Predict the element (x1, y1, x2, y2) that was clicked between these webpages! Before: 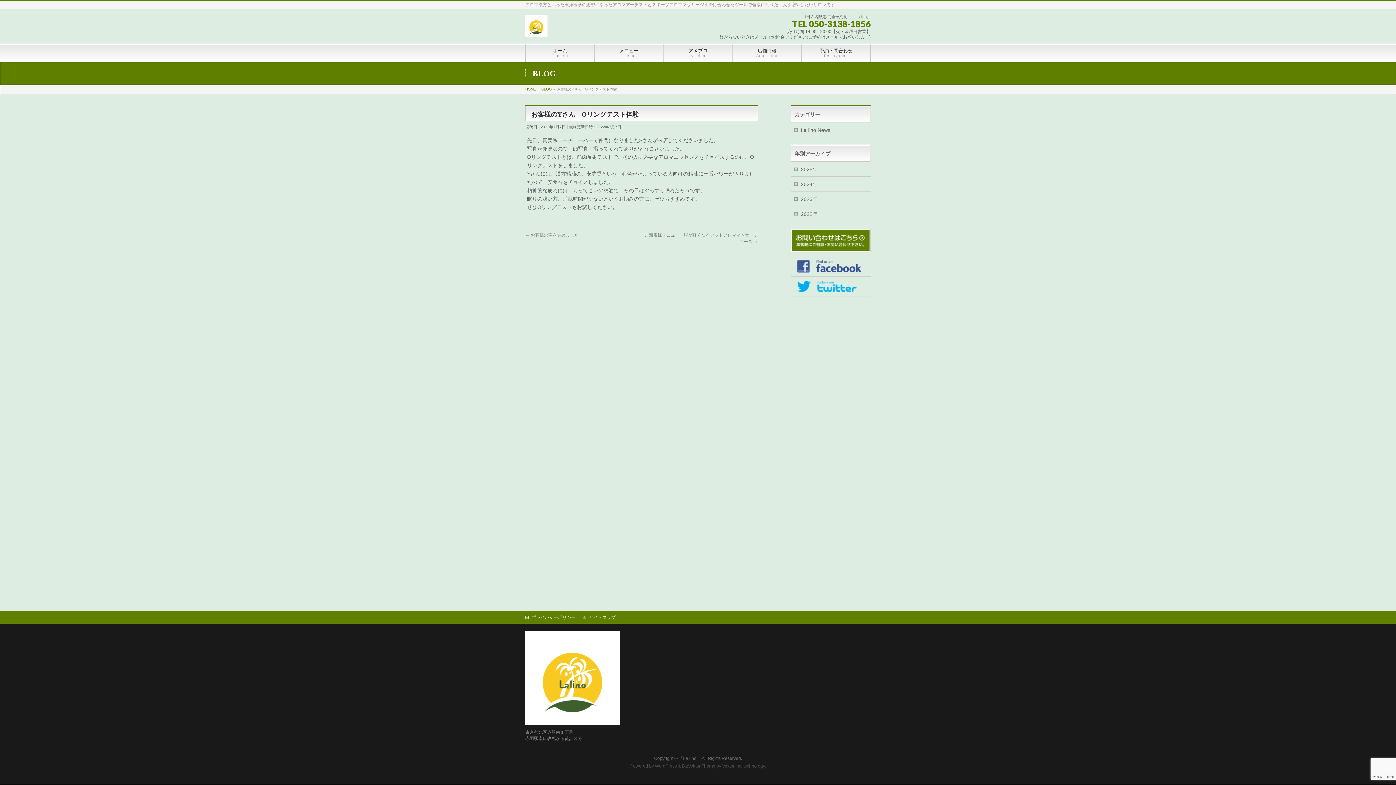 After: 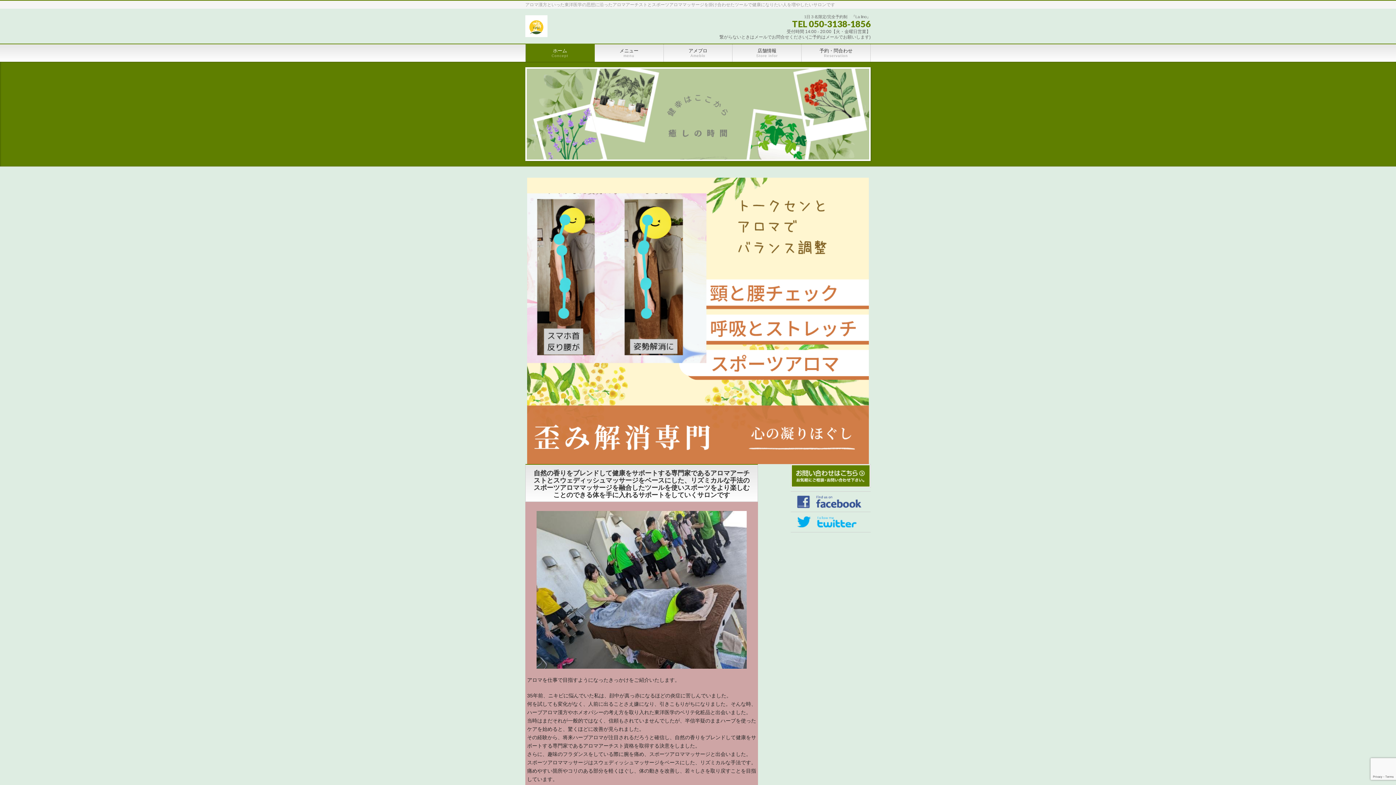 Action: bbox: (525, 44, 594, 61) label: ホーム
Concept